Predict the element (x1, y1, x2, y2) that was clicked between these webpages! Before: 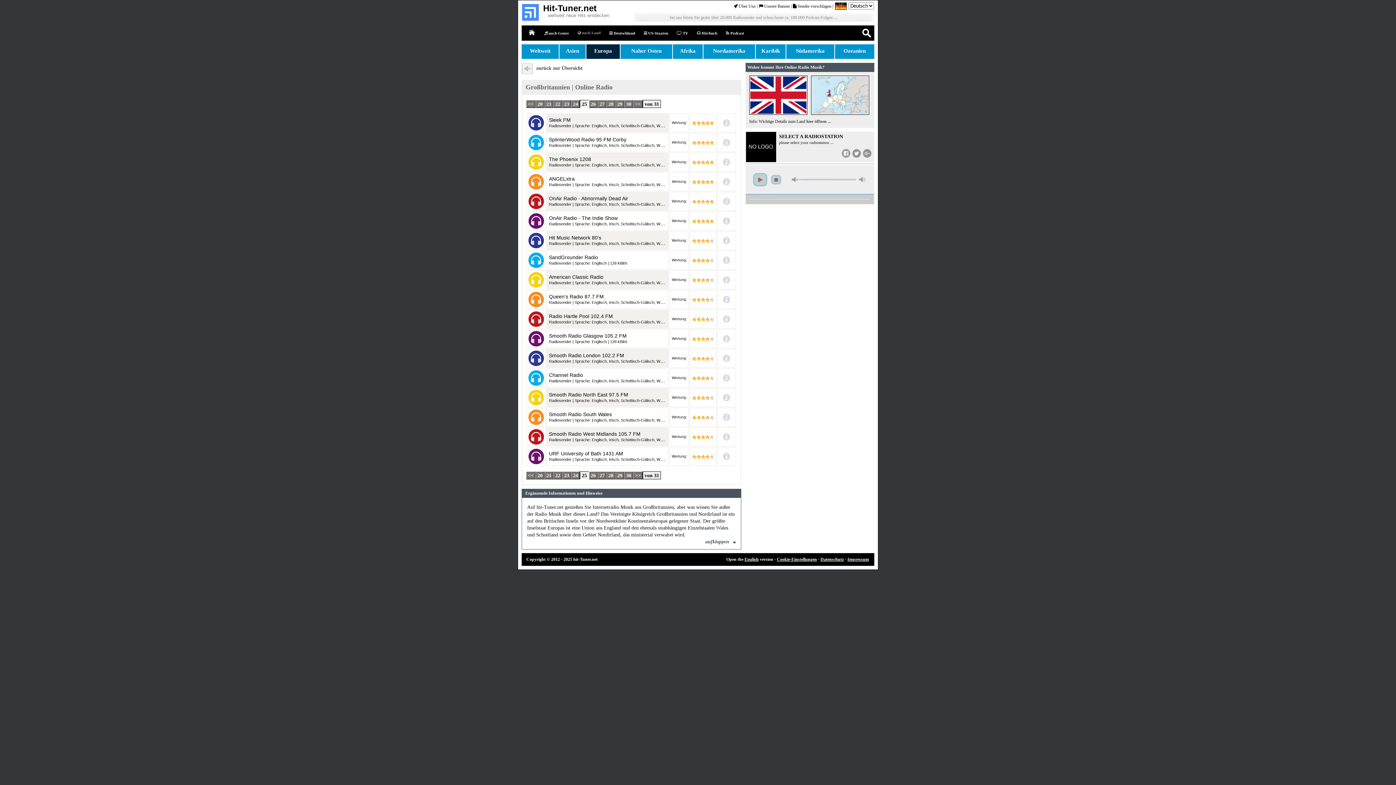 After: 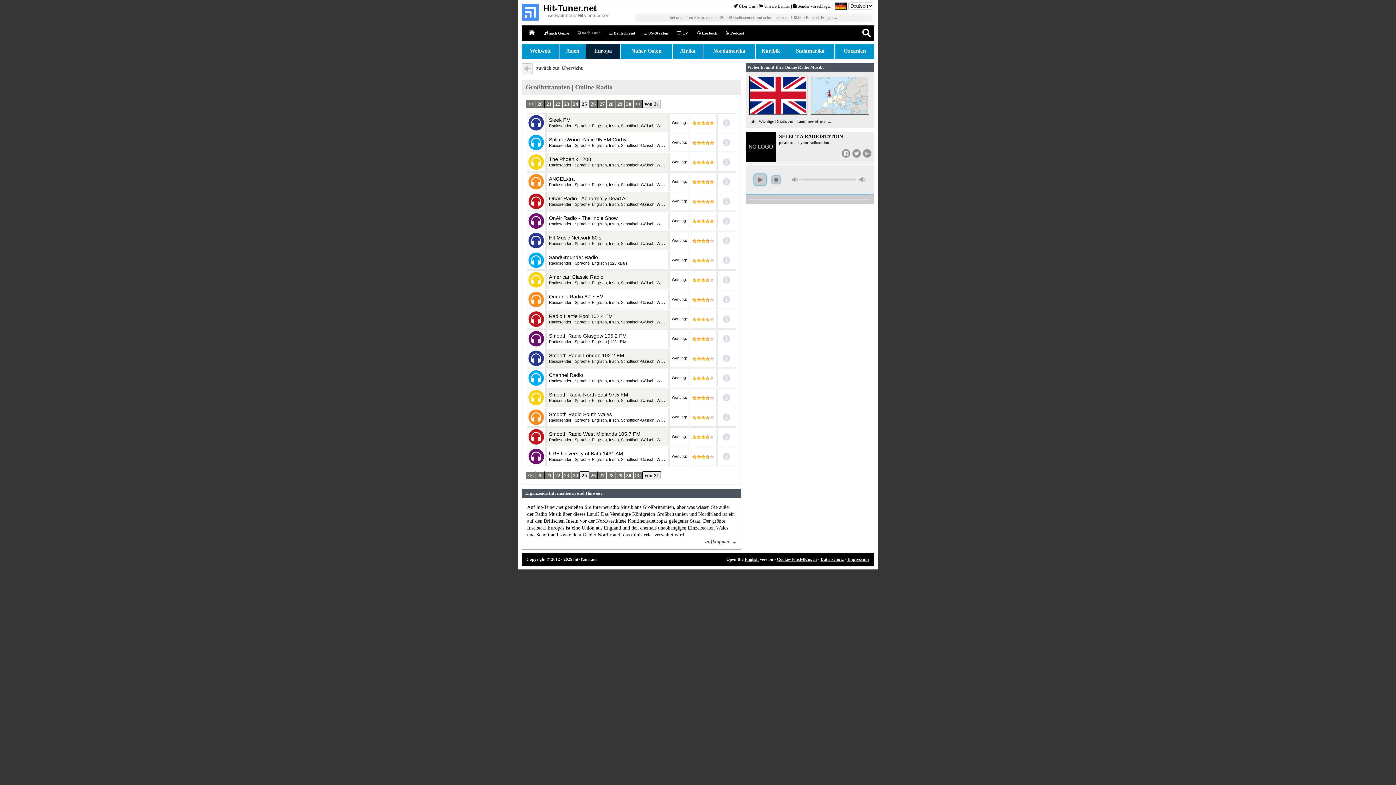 Action: label: 25 bbox: (580, 99, 588, 108)